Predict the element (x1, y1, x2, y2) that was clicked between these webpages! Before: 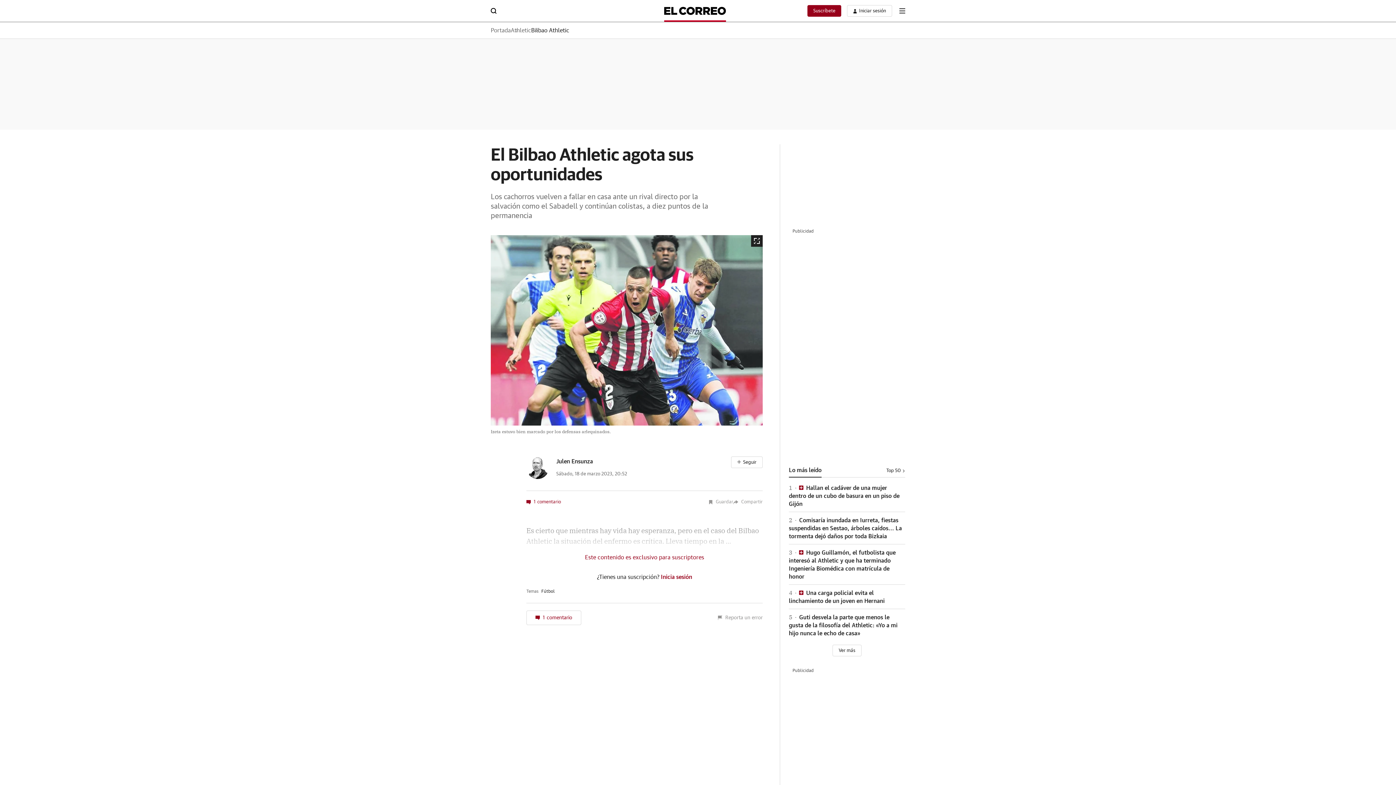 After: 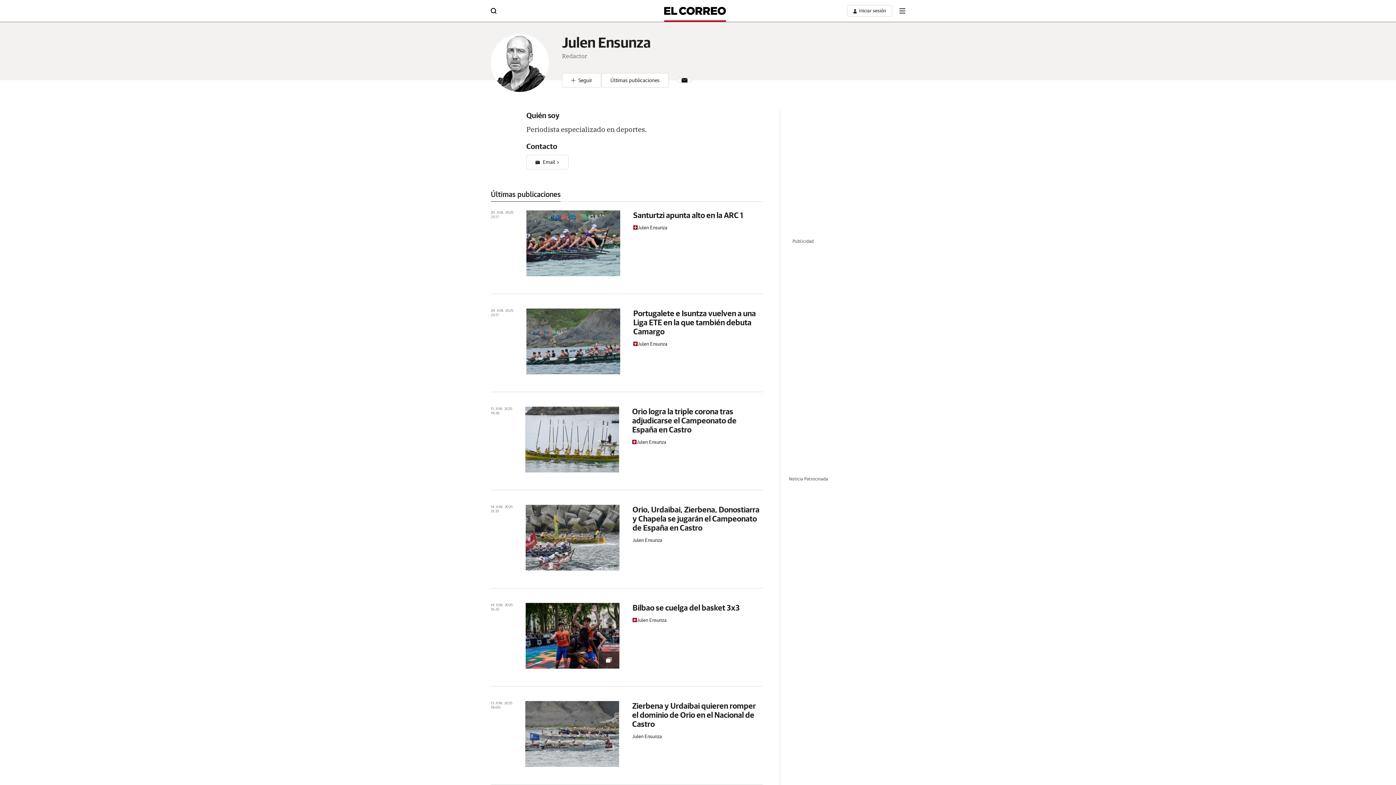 Action: bbox: (526, 456, 549, 479)